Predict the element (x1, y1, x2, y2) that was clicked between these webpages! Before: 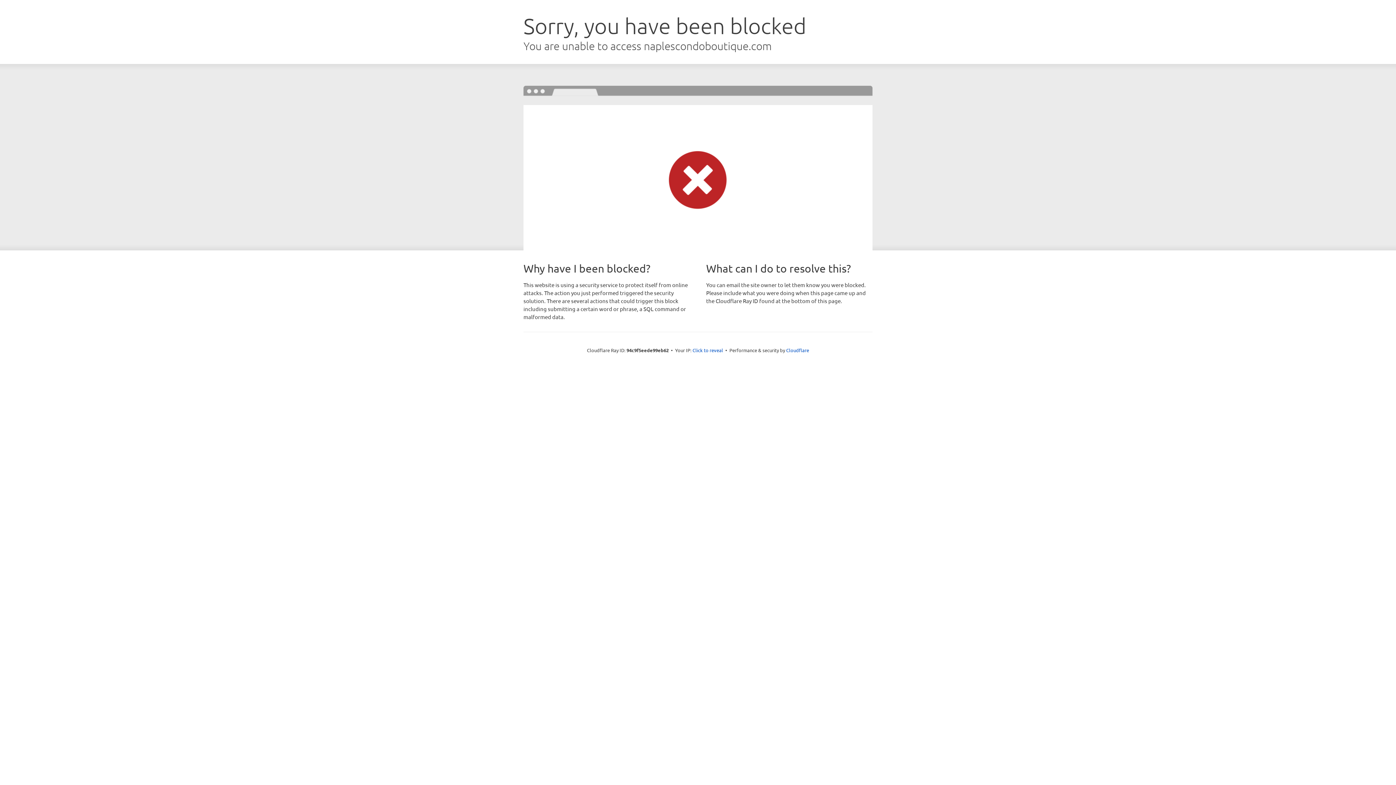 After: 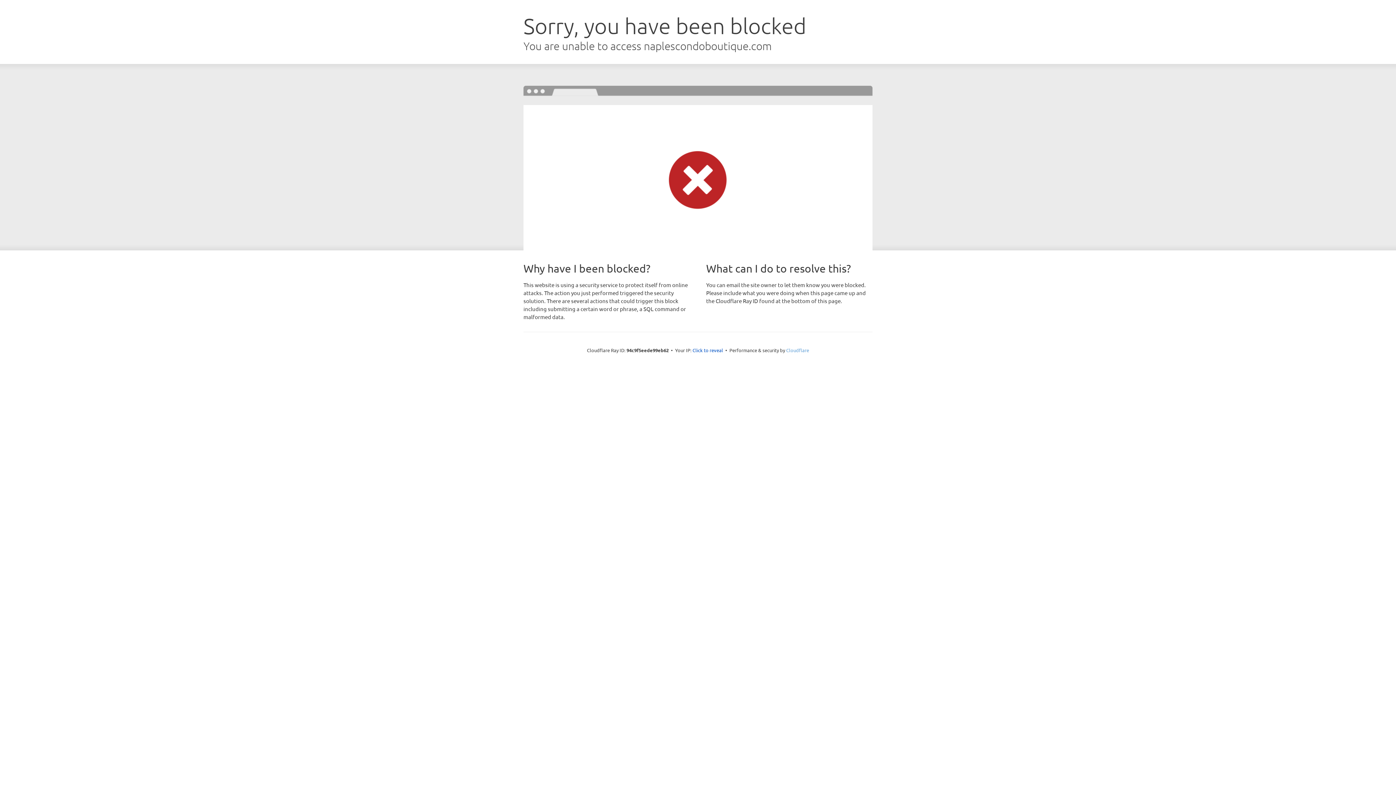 Action: label: Cloudflare bbox: (786, 347, 809, 353)